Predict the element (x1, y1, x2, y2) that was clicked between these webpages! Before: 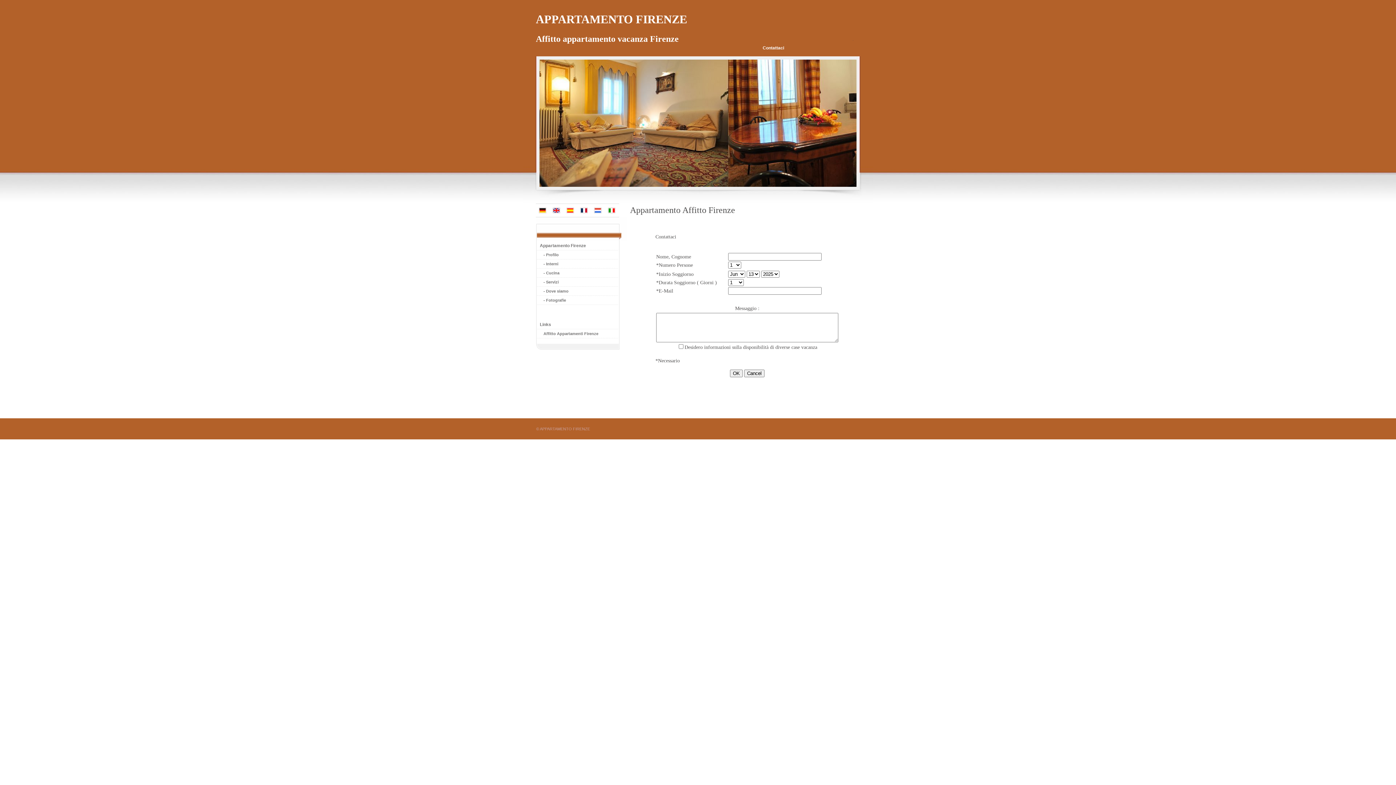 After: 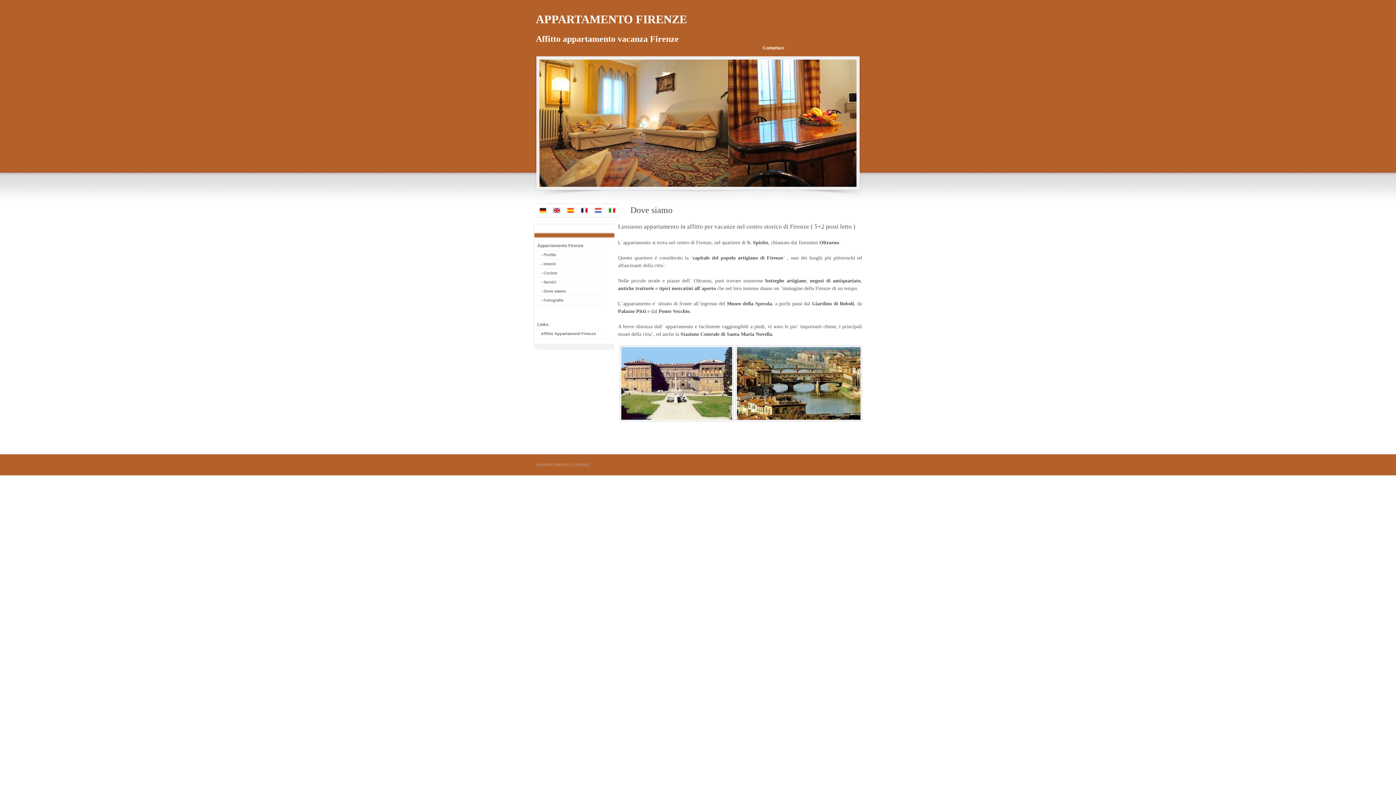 Action: label: - Dove siamo bbox: (543, 289, 568, 293)